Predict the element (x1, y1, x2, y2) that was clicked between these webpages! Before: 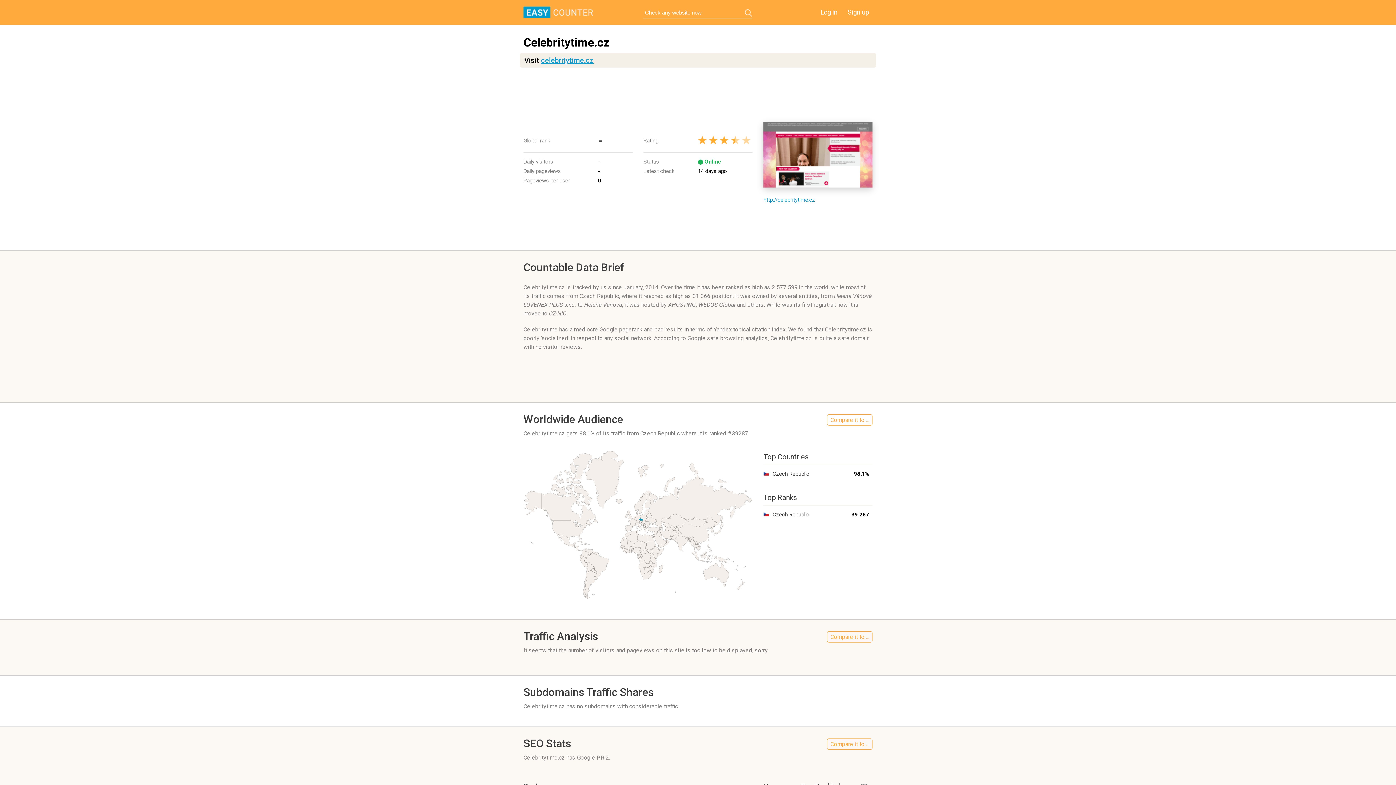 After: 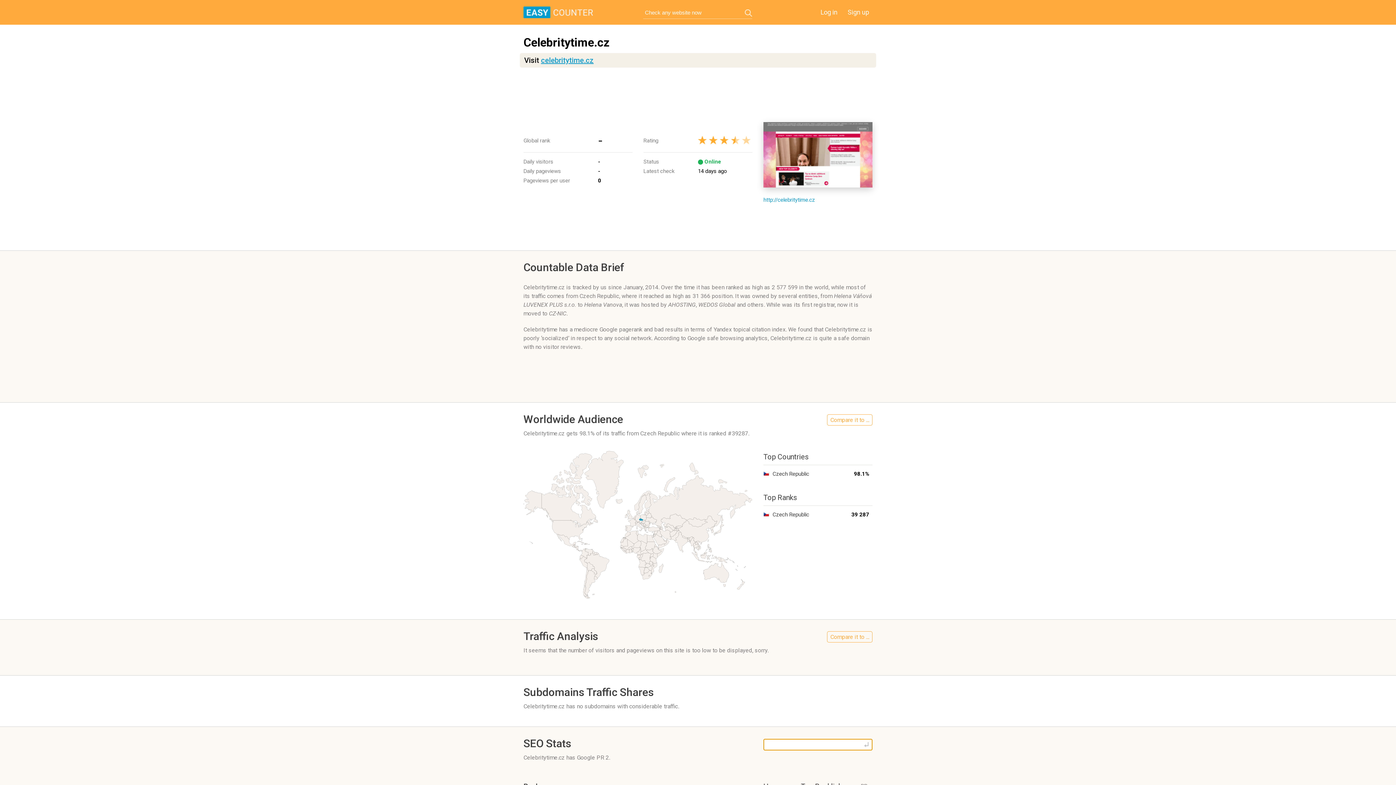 Action: label: Compare it to ... bbox: (827, 738, 872, 750)